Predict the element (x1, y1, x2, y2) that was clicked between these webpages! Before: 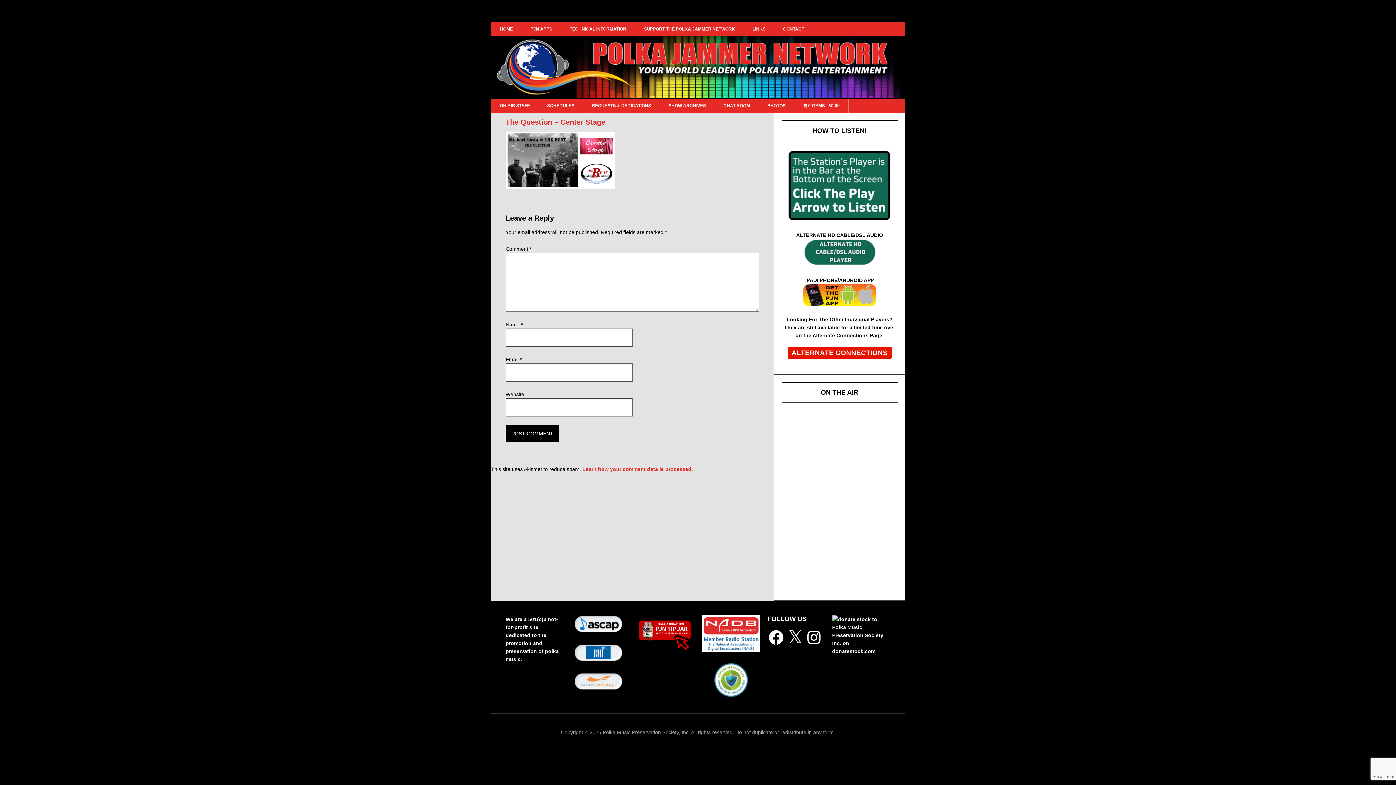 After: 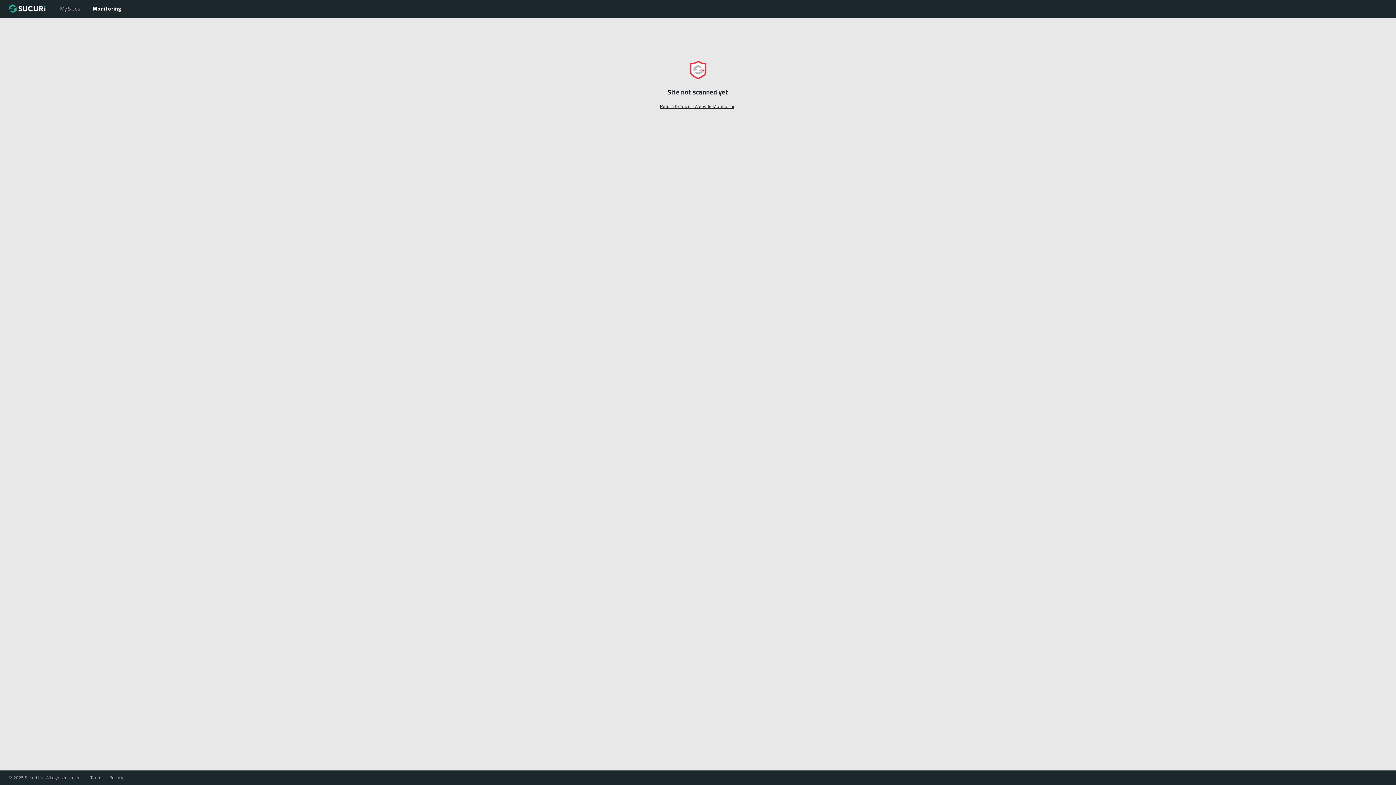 Action: bbox: (713, 692, 749, 698)